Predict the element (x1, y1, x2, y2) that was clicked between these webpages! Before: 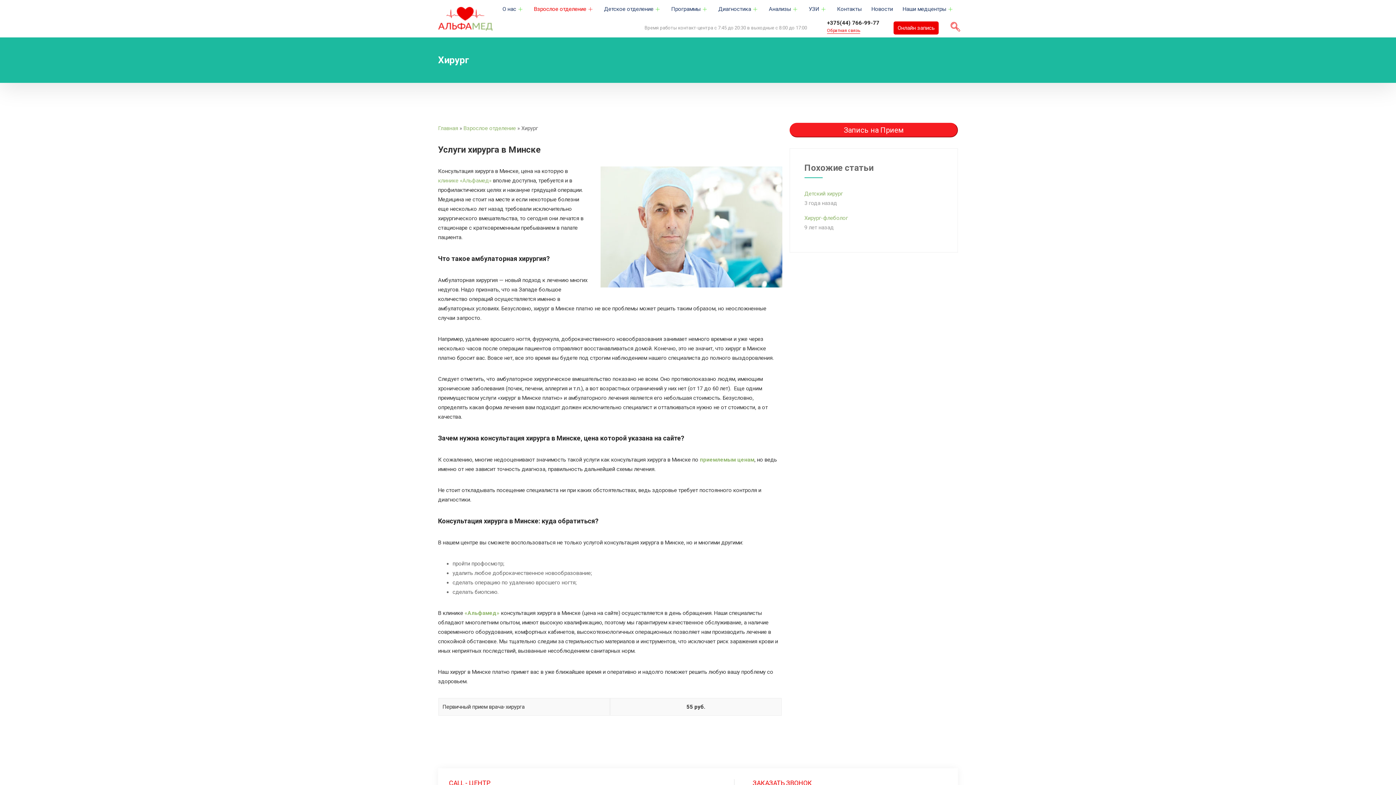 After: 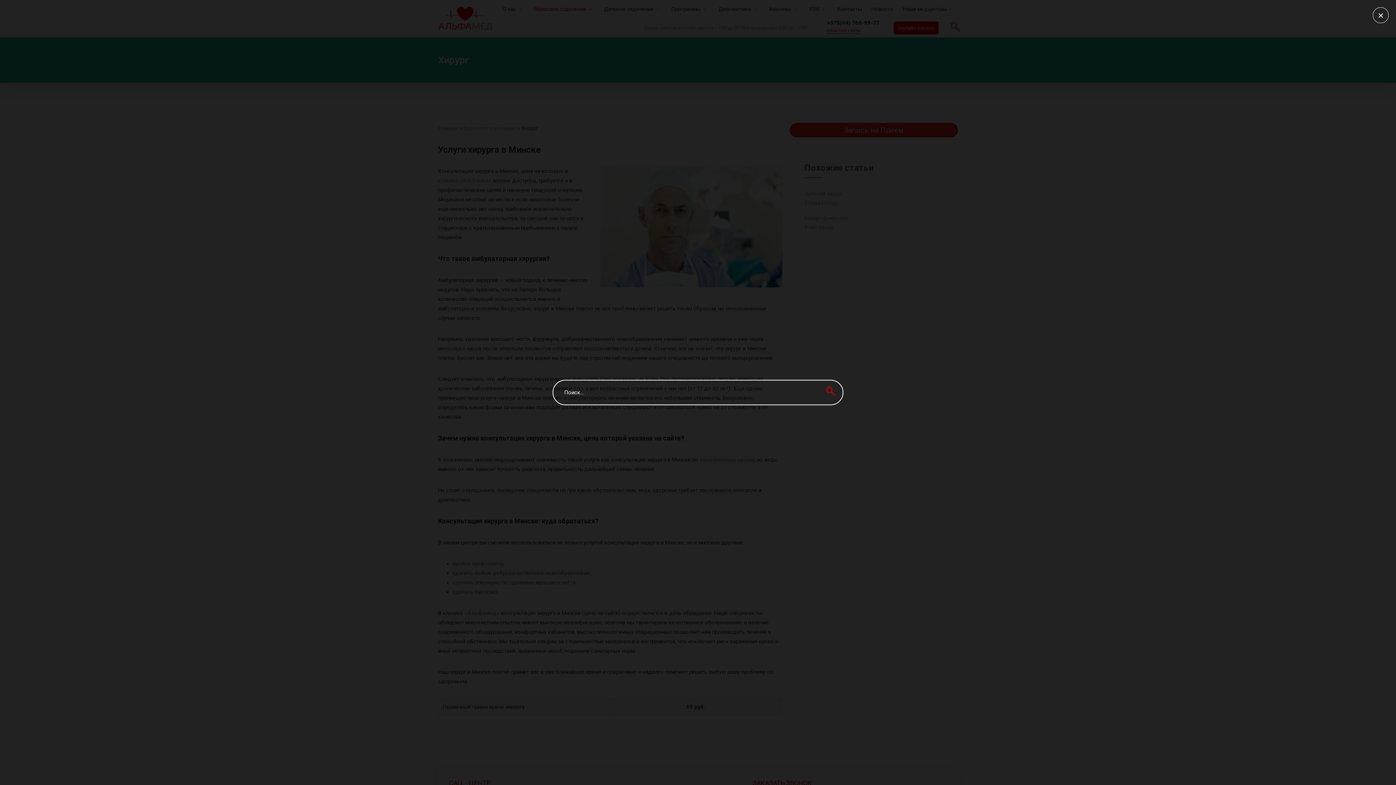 Action: label: navsearch-button bbox: (950, 22, 960, 33)